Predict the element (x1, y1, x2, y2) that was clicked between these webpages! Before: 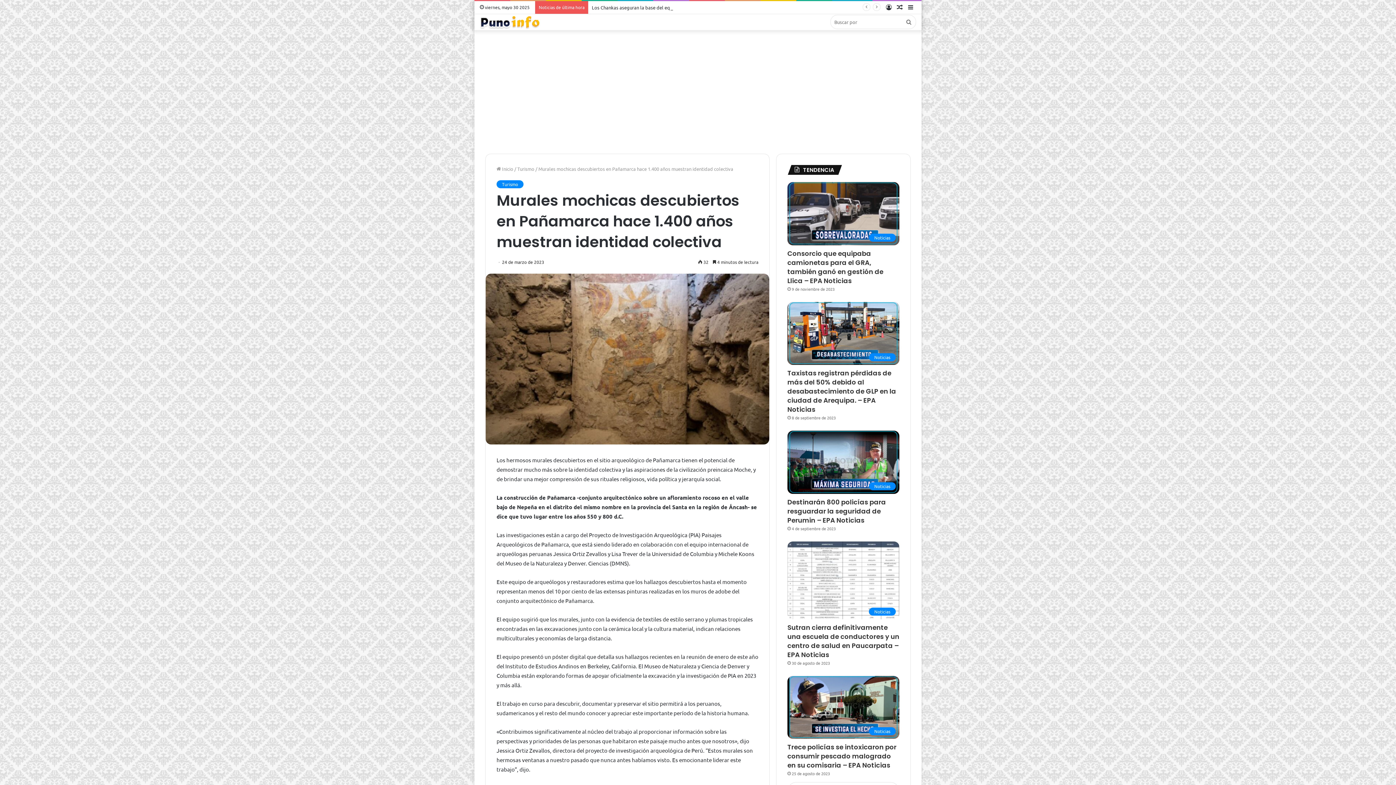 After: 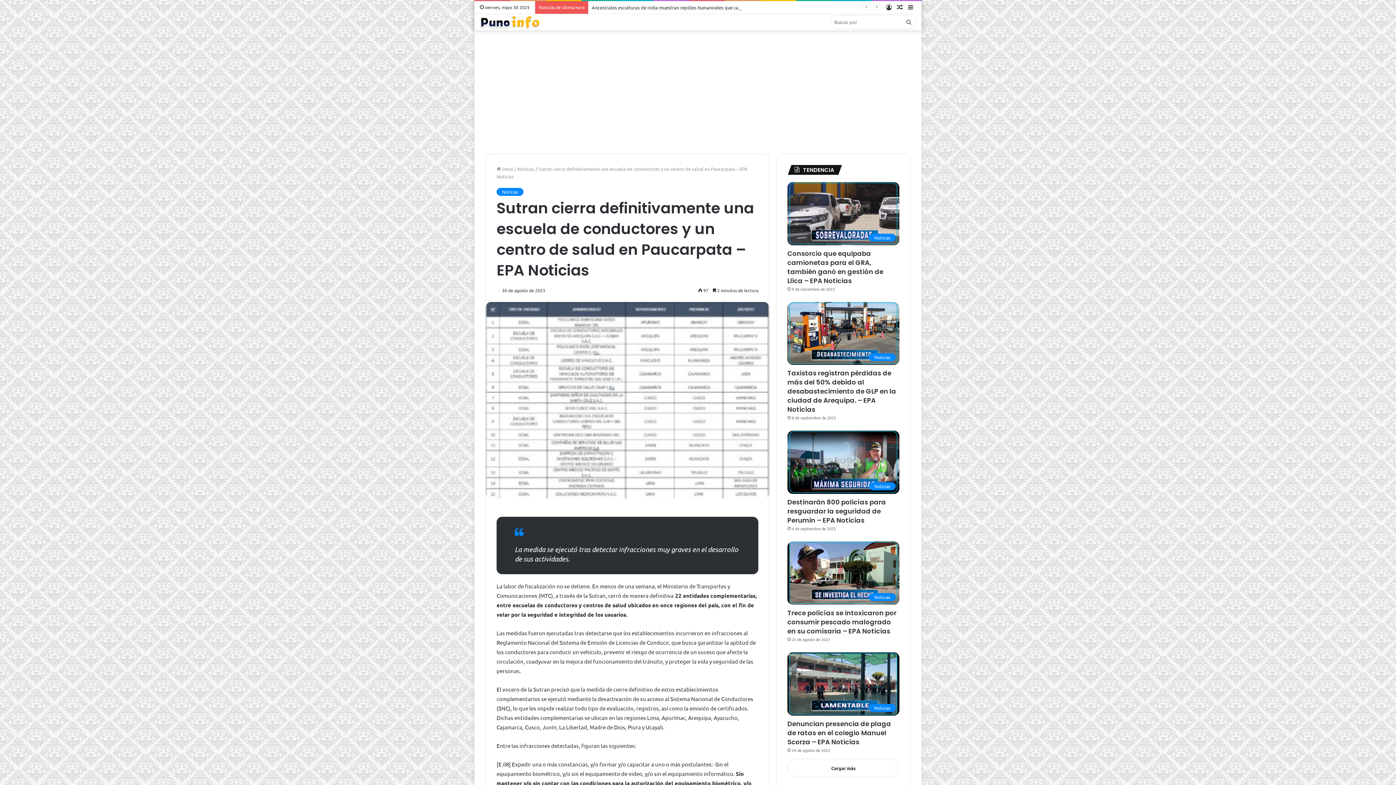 Action: bbox: (787, 623, 899, 659) label: Sutran cierra definitivamente una escuela de conductores y un centro de salud en Paucarpata – EPA Noticias